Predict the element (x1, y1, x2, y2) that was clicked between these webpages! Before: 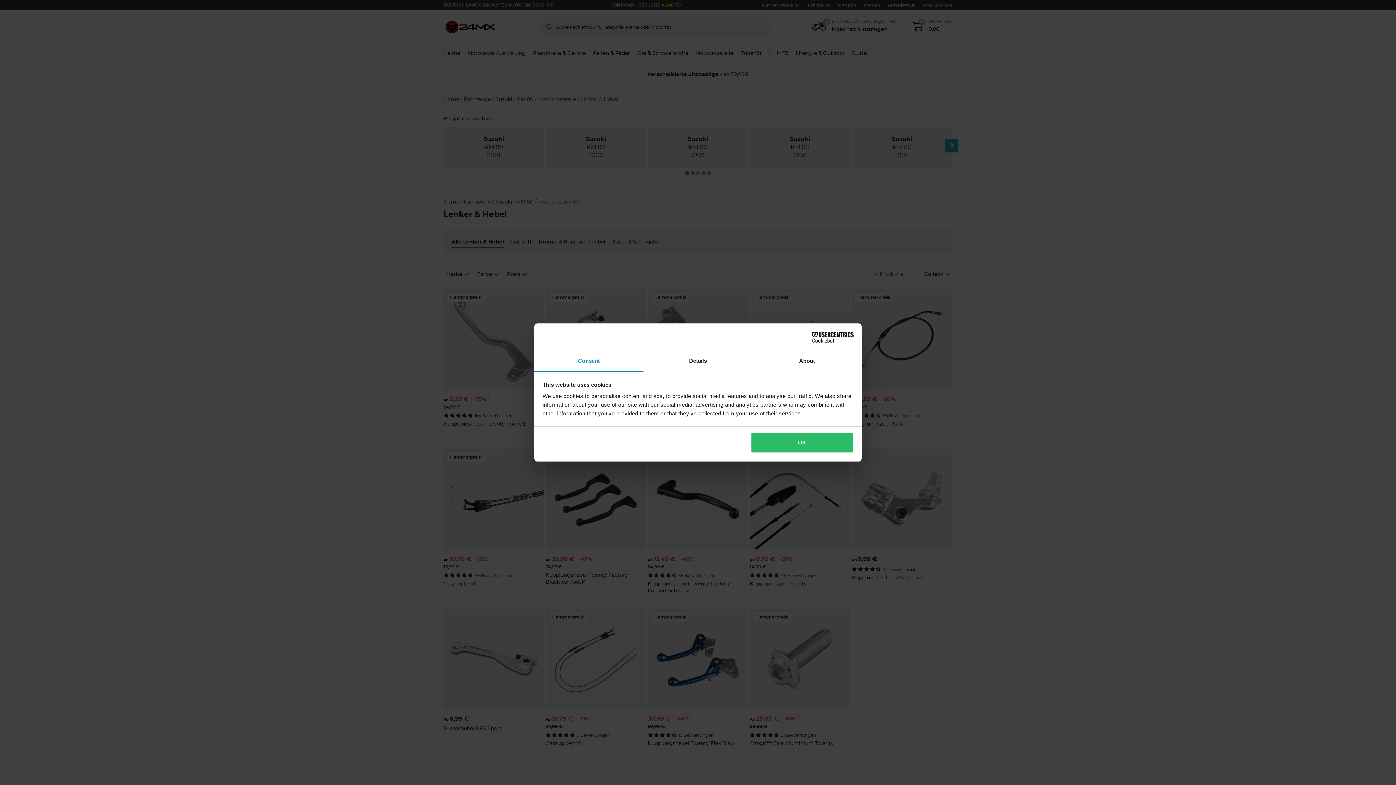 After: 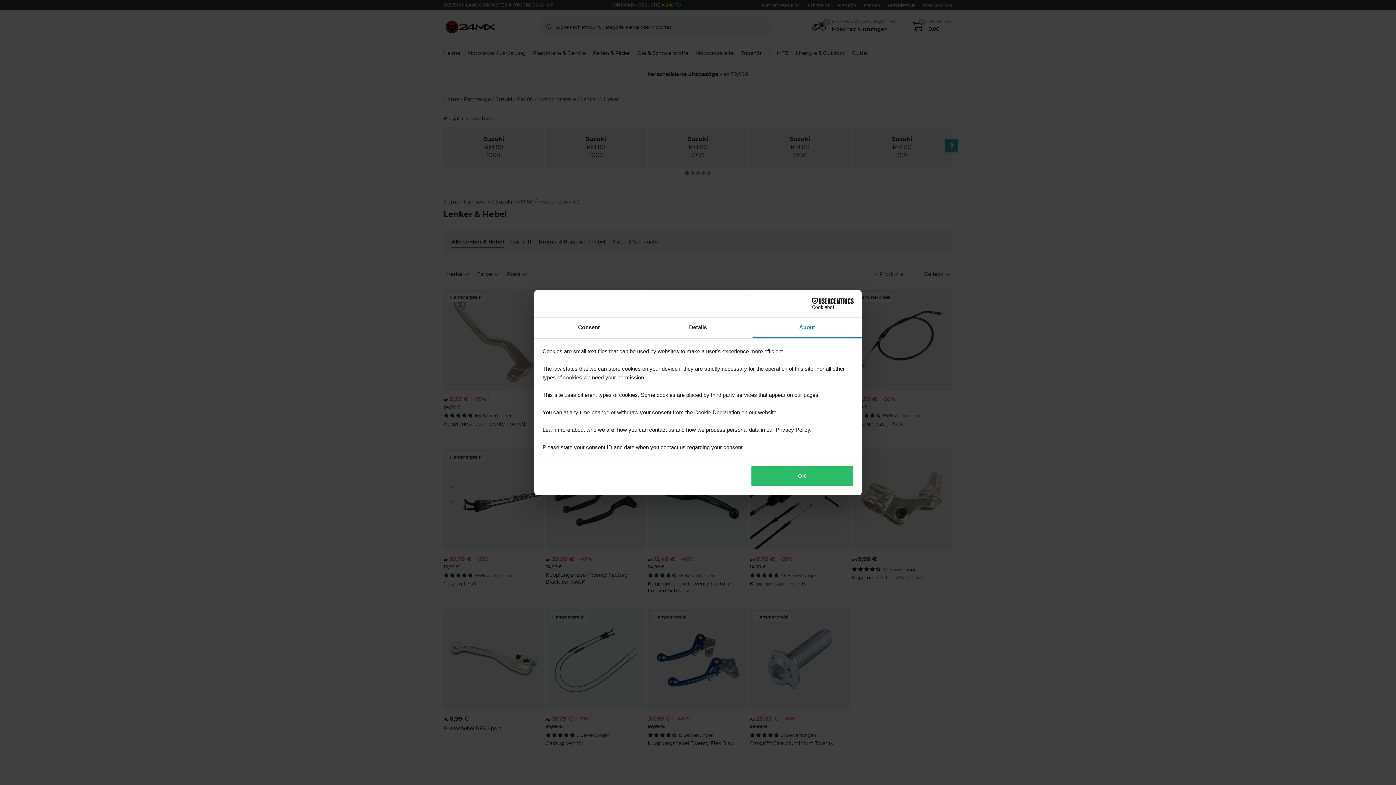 Action: bbox: (752, 351, 861, 372) label: About